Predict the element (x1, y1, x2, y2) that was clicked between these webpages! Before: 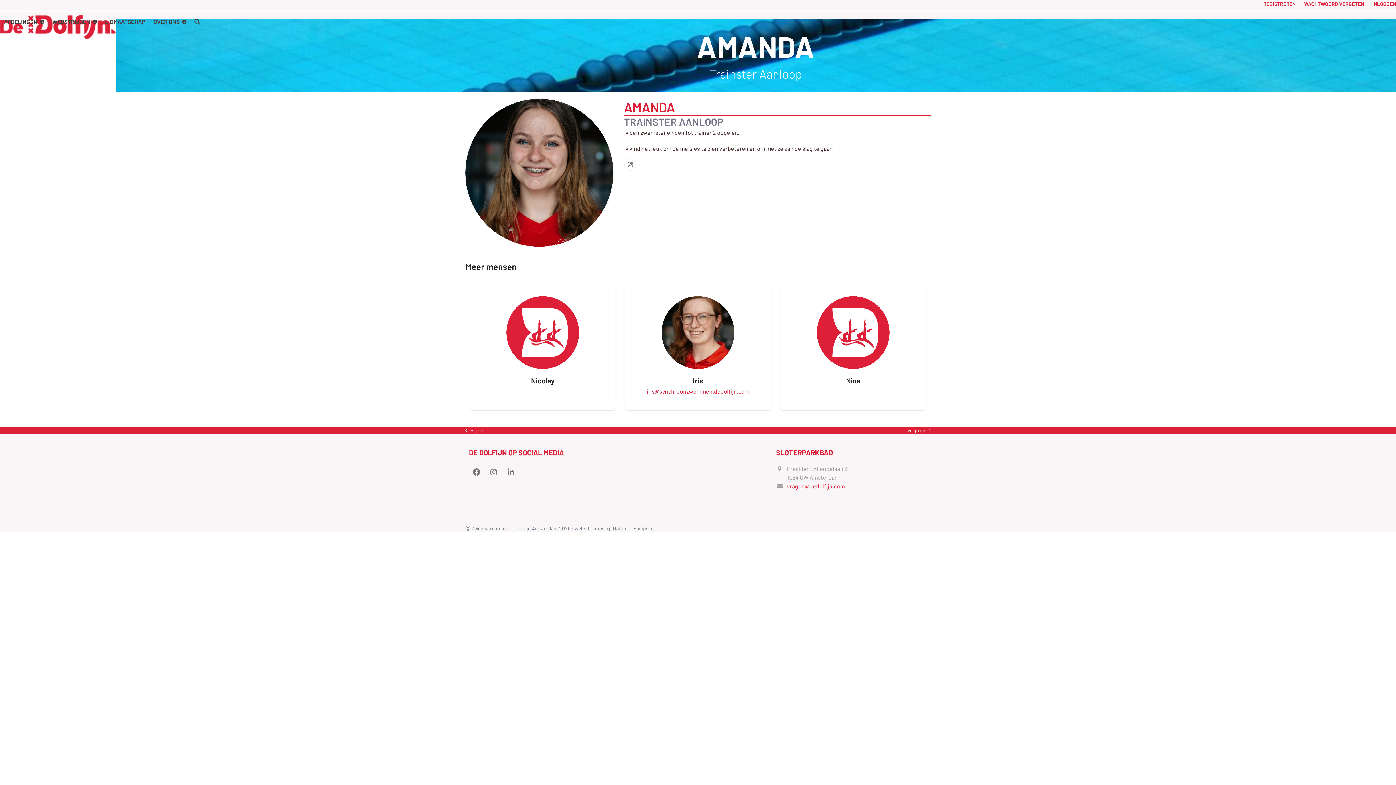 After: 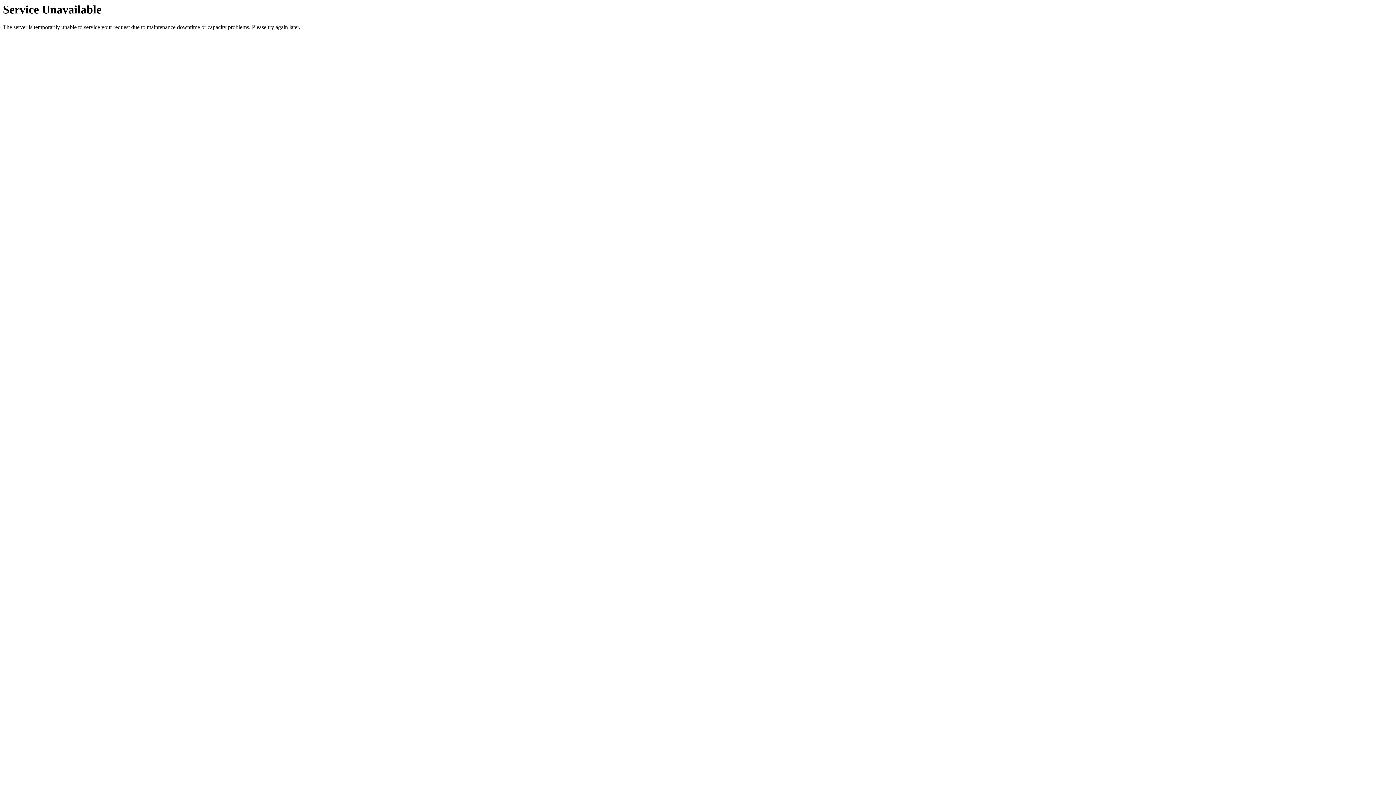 Action: bbox: (0, 15, 48, 28) label: AFDELINGEN 